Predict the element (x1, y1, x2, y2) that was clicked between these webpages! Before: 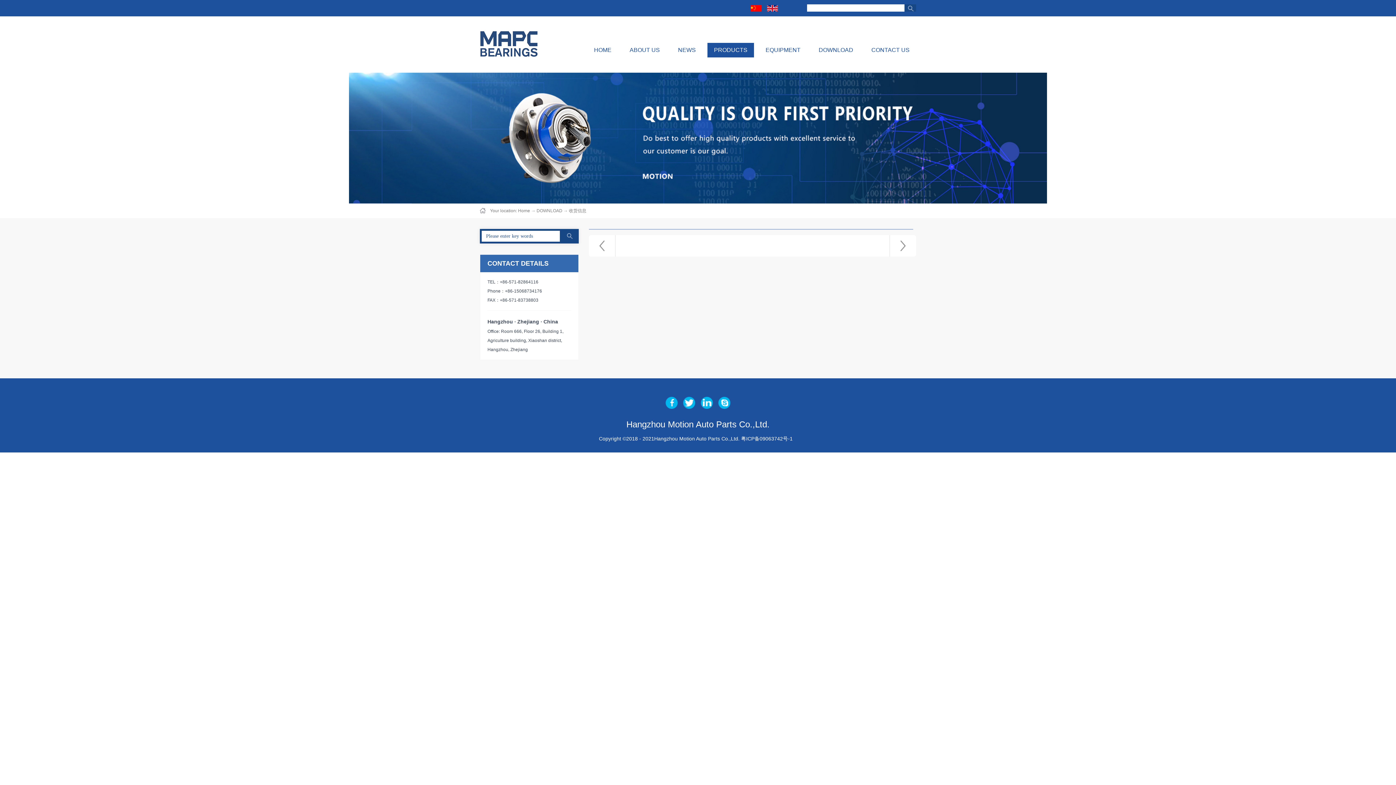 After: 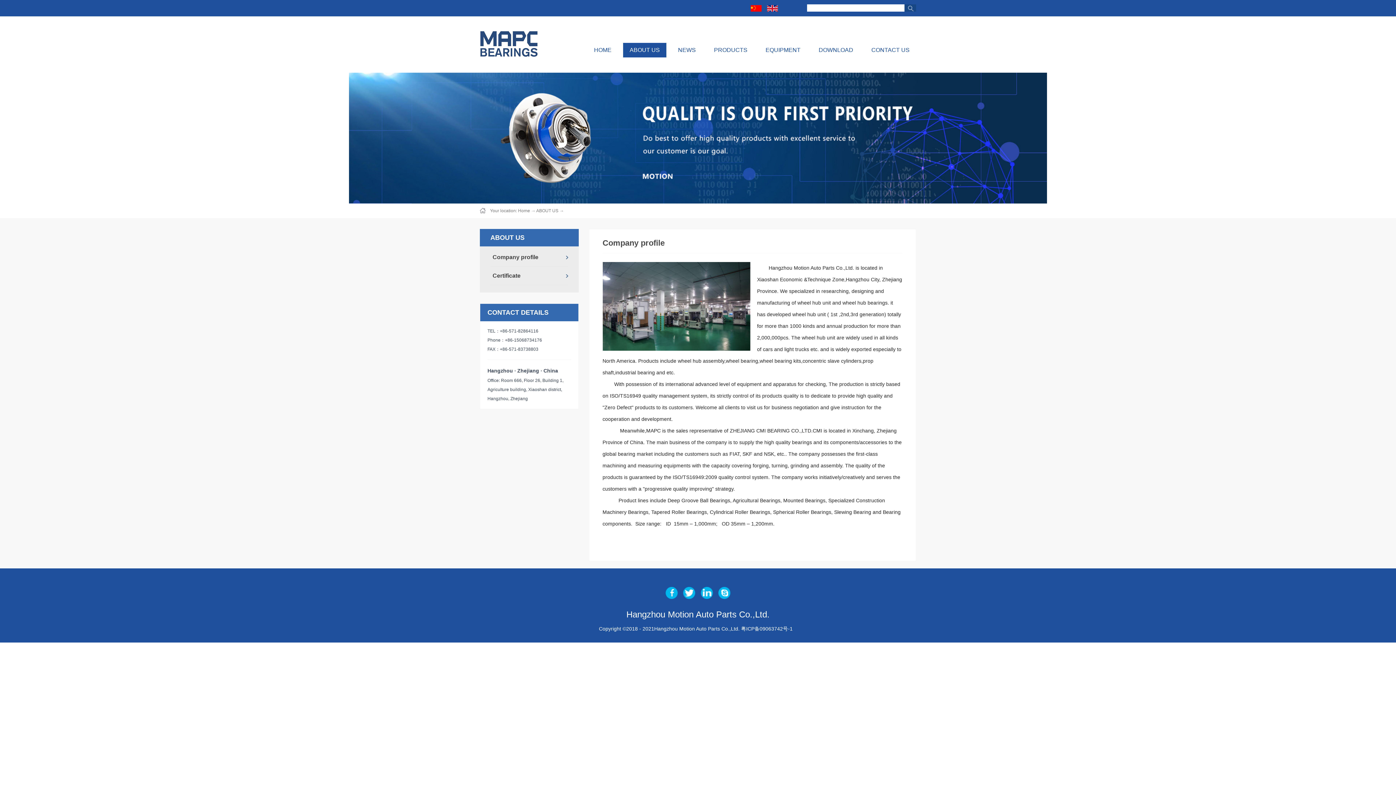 Action: label: ABOUT US bbox: (623, 42, 666, 57)